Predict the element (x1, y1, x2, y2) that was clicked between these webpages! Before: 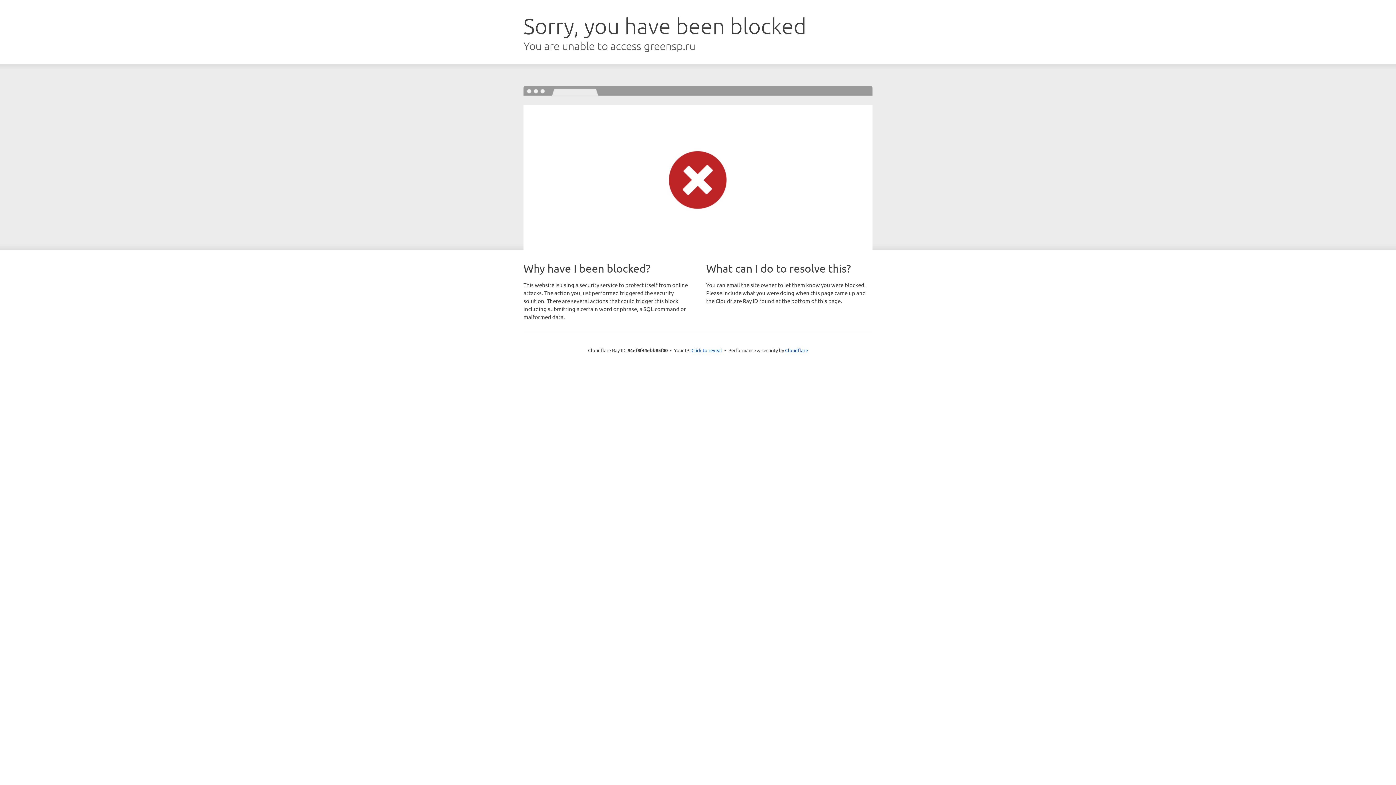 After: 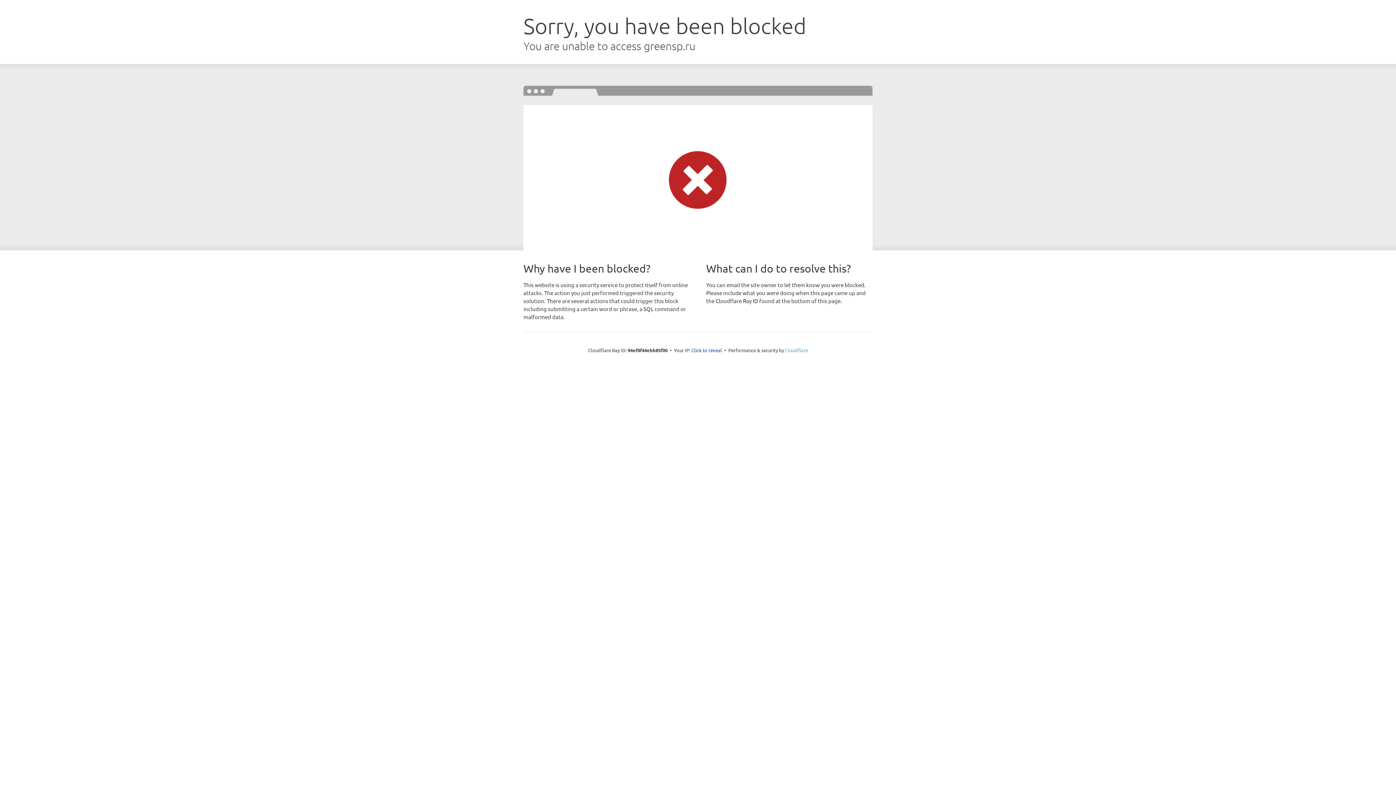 Action: label: Cloudflare bbox: (785, 347, 808, 353)